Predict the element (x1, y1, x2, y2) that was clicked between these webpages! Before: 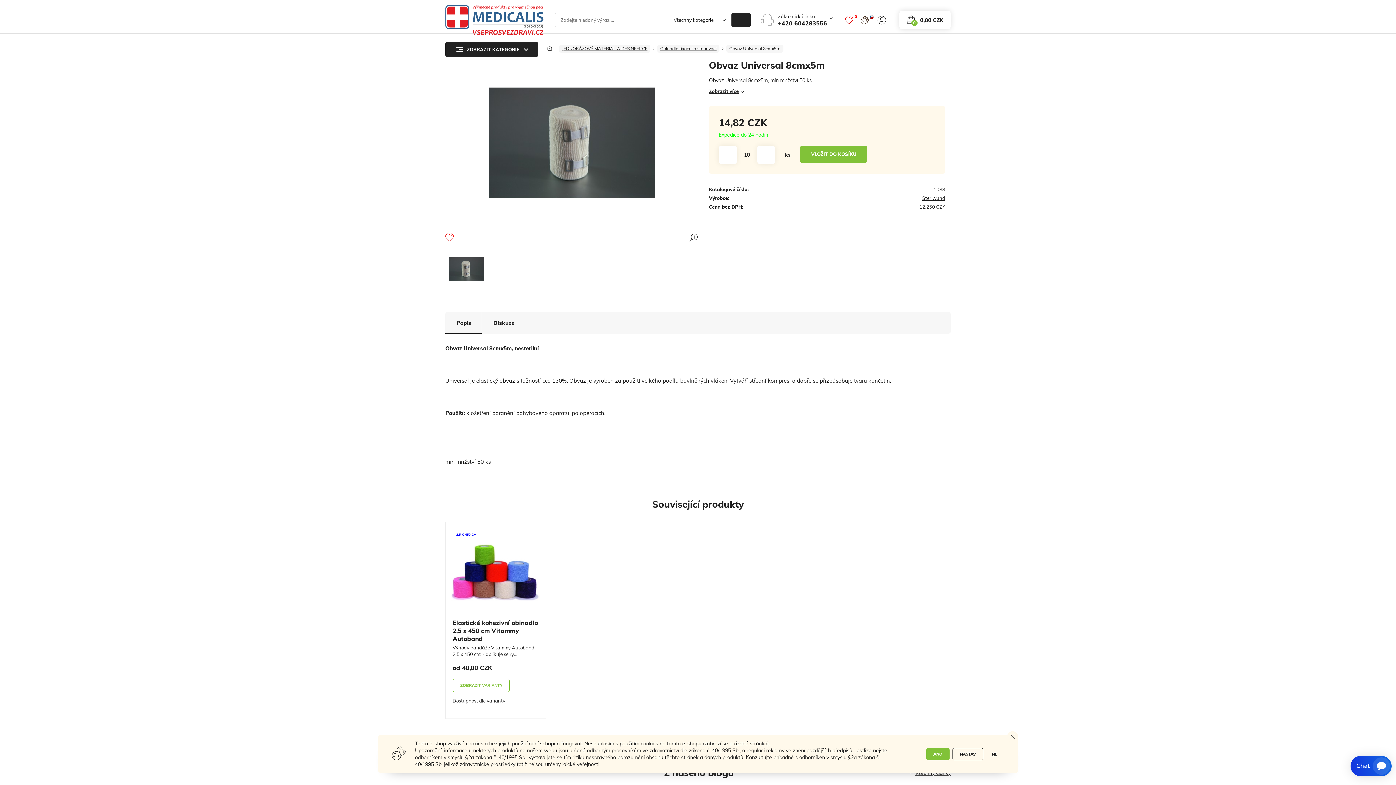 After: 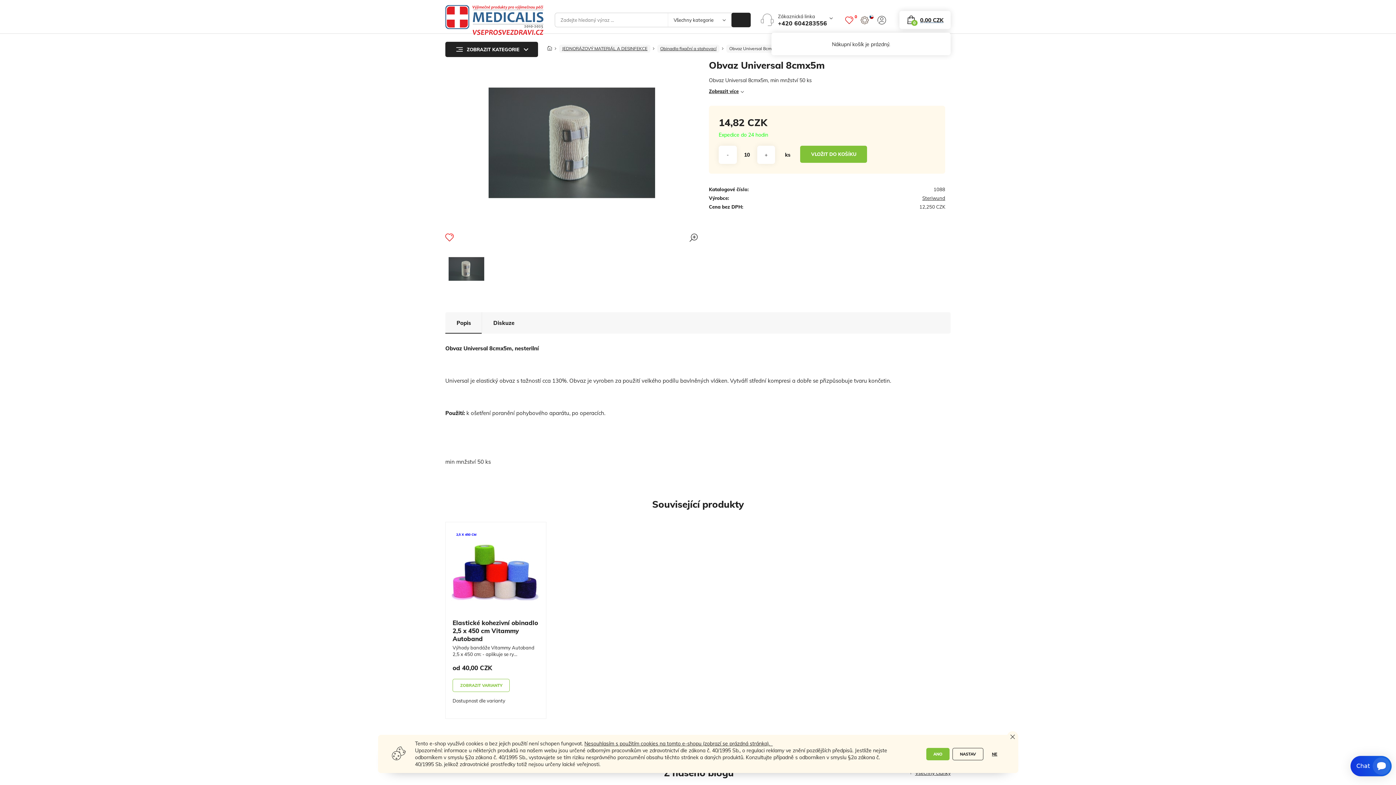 Action: label: 0,00 CZK
0 bbox: (899, 10, 950, 29)